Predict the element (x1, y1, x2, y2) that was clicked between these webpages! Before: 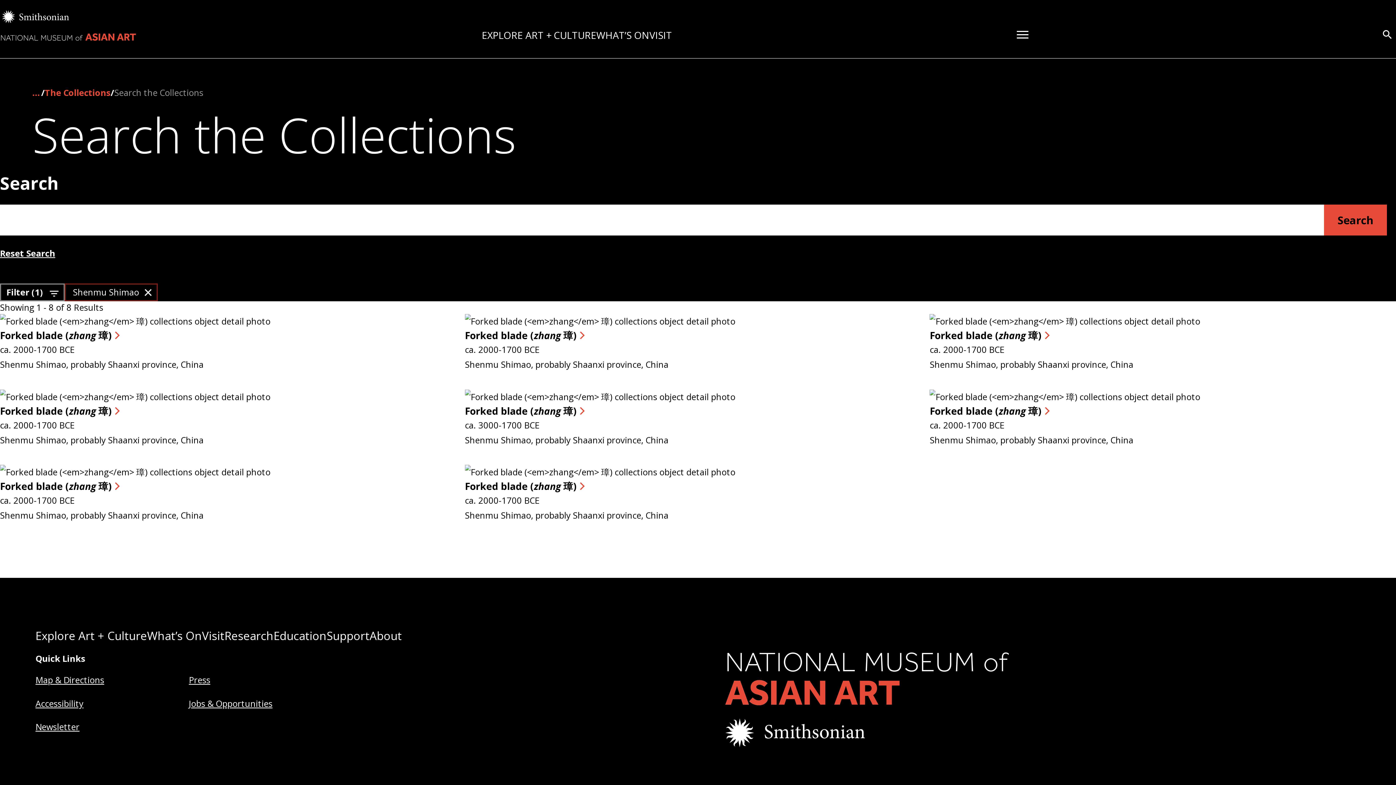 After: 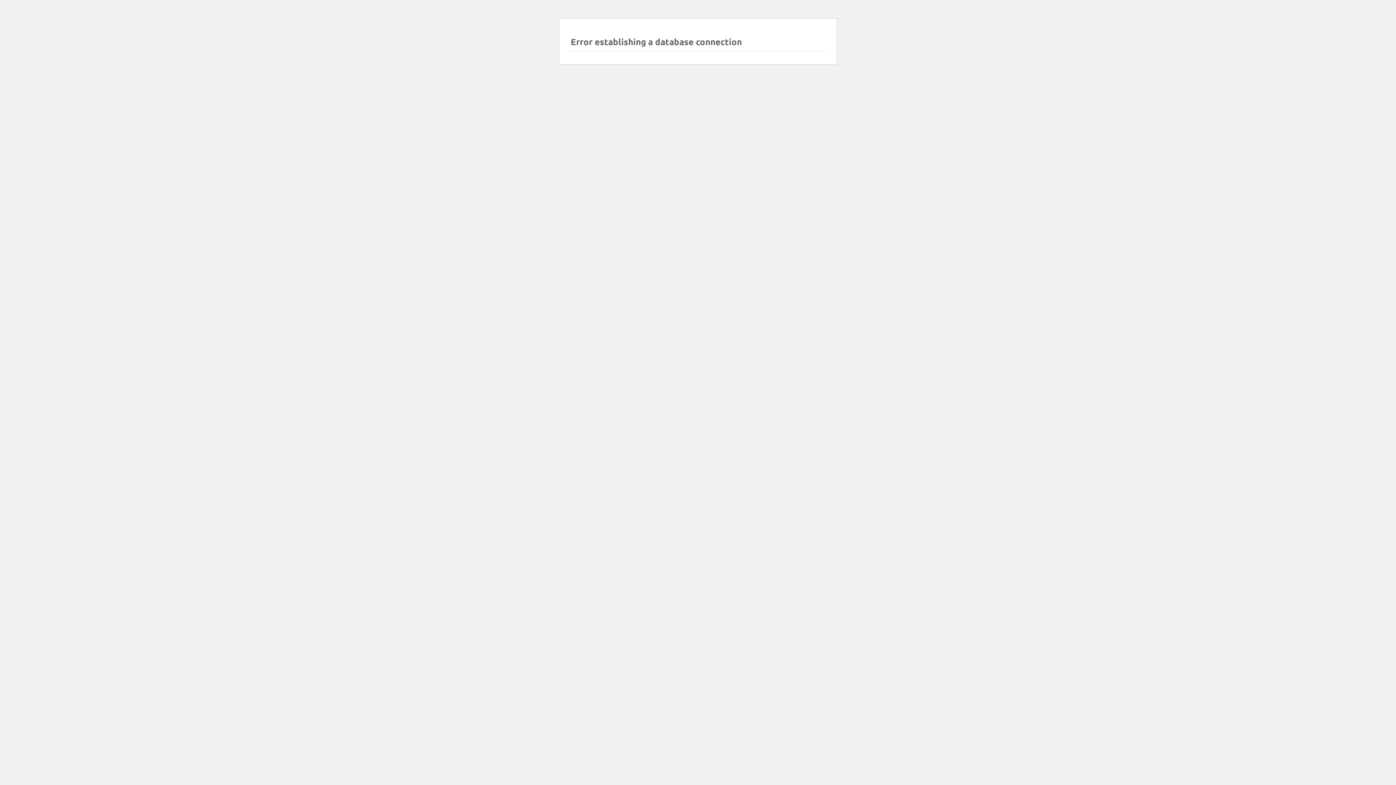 Action: label: Smithsonian National Museum of Asian Art bbox: (725, 652, 1009, 747)